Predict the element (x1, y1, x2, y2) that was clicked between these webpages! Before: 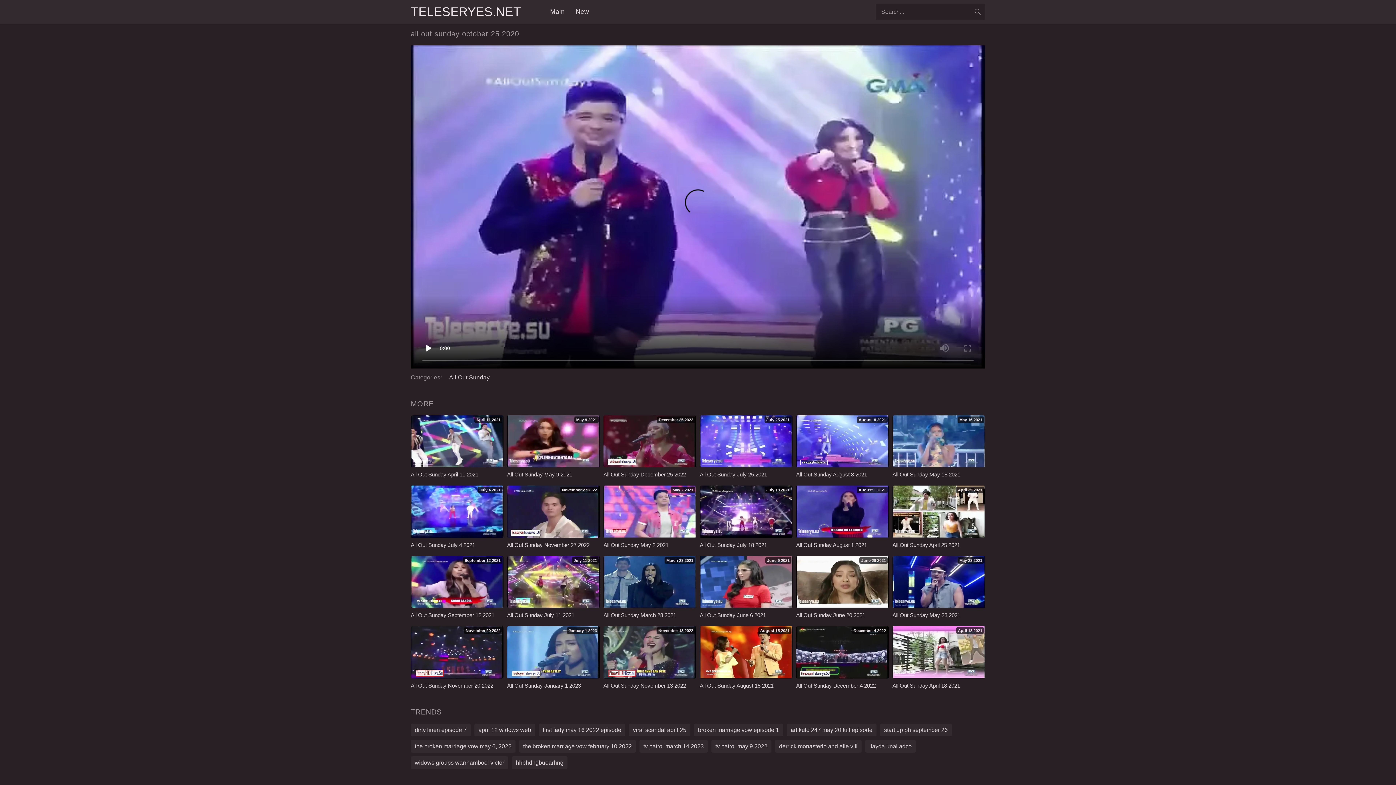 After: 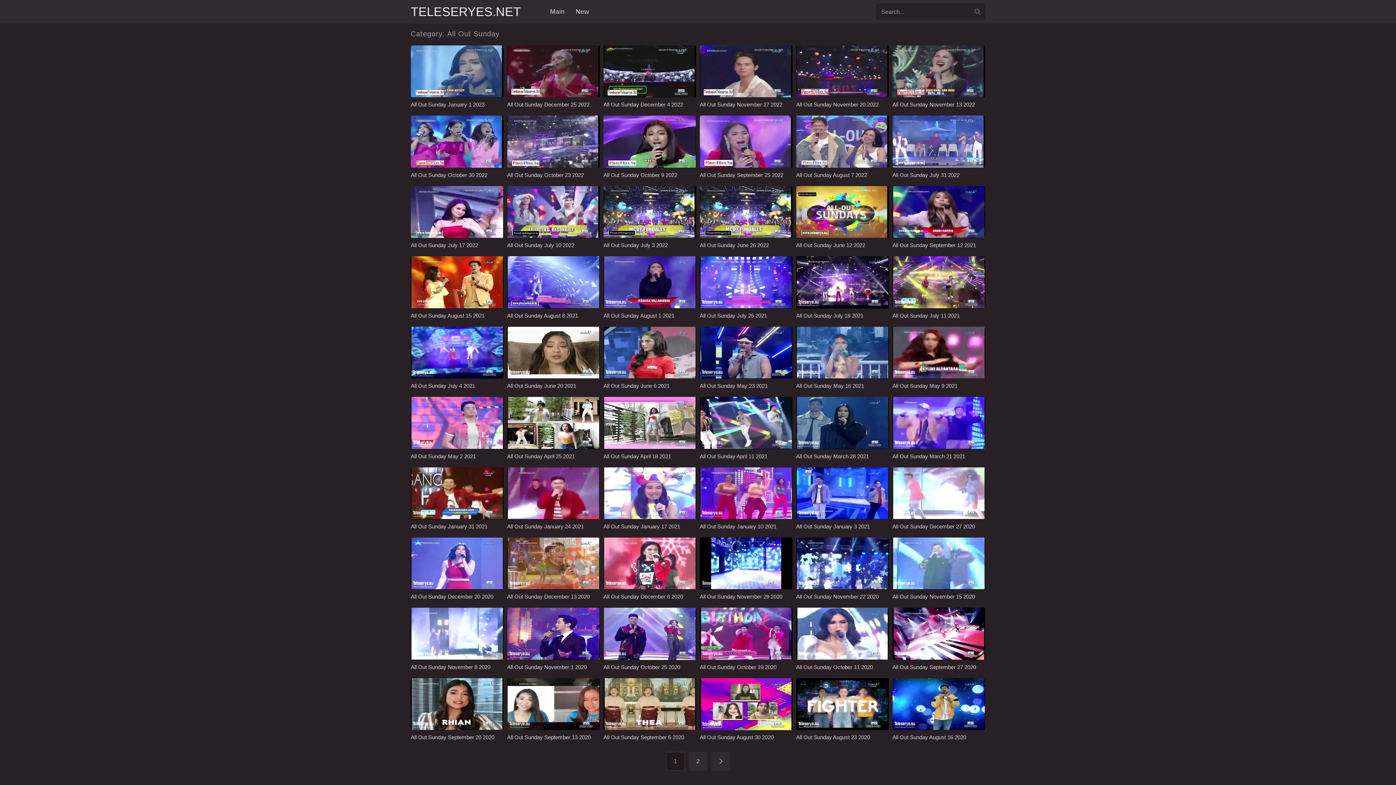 Action: label: All Out Sunday bbox: (449, 374, 489, 381)